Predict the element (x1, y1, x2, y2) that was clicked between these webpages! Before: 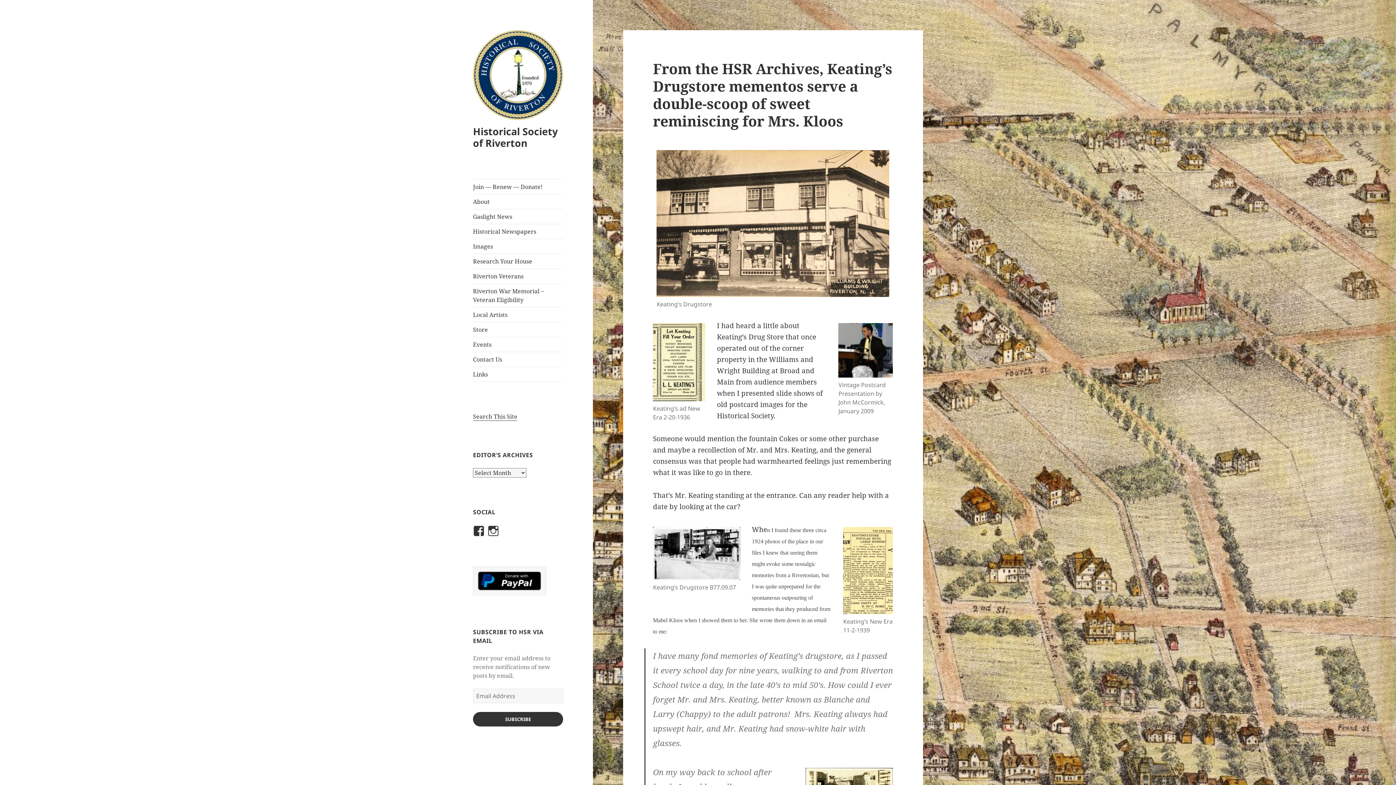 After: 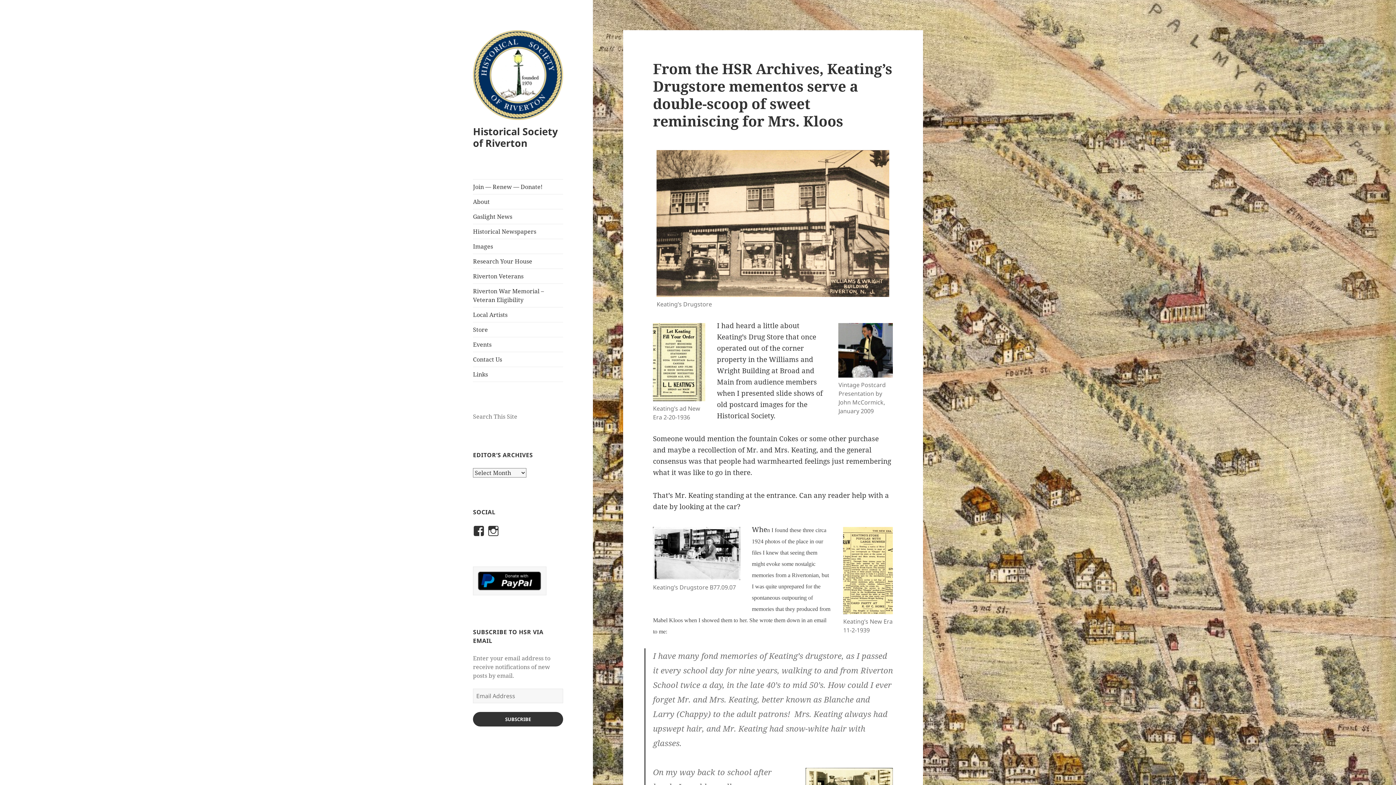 Action: label: Search This Site bbox: (473, 412, 517, 420)